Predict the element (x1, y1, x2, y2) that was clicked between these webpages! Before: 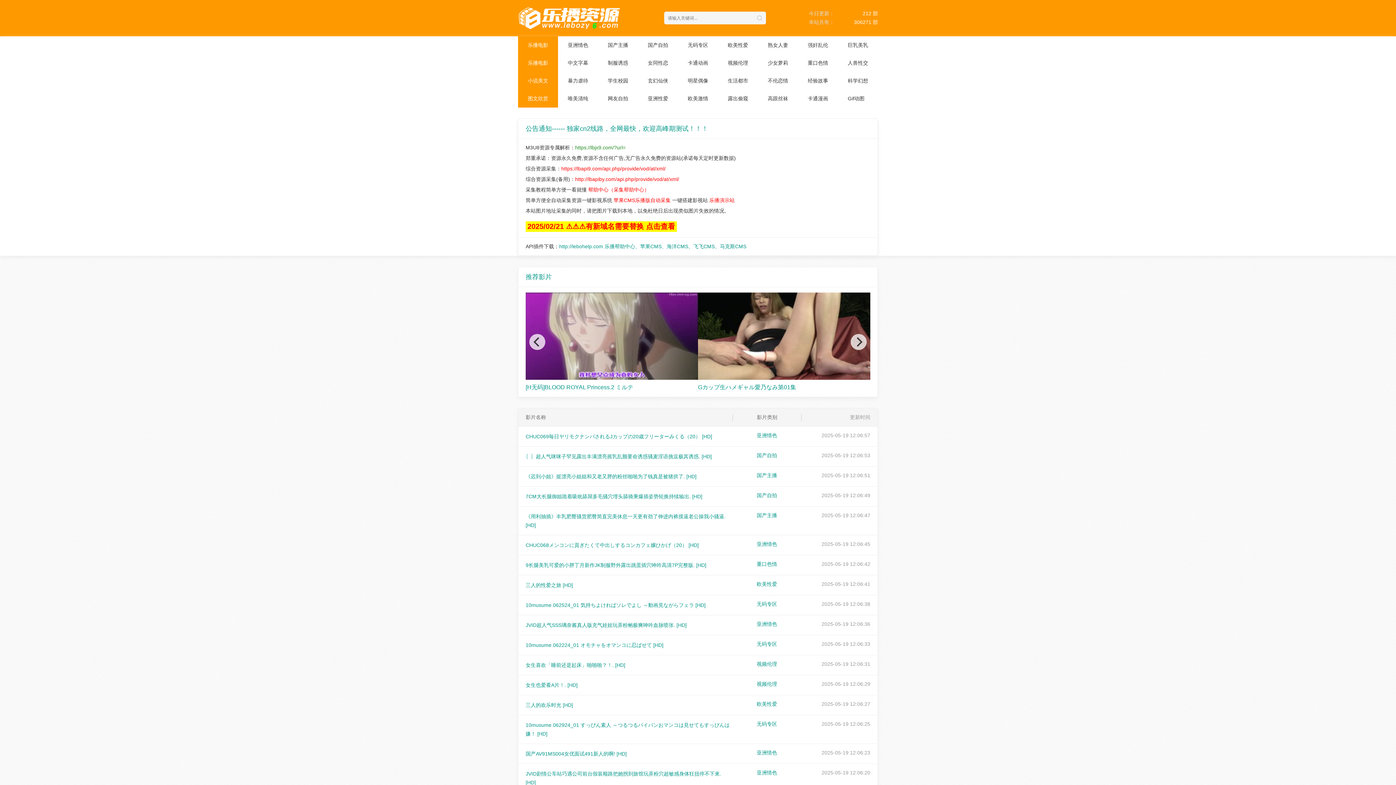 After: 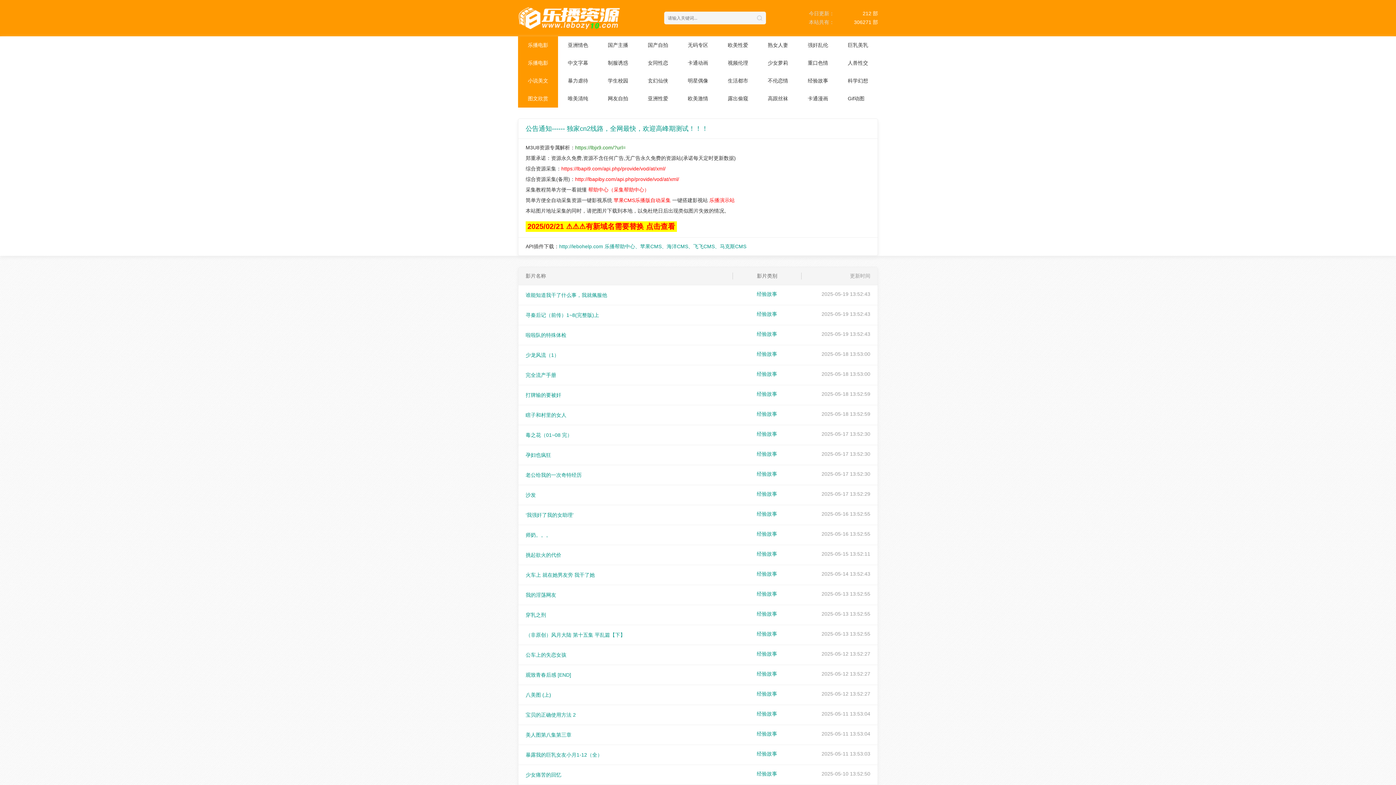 Action: bbox: (798, 72, 838, 89) label: 经验故事